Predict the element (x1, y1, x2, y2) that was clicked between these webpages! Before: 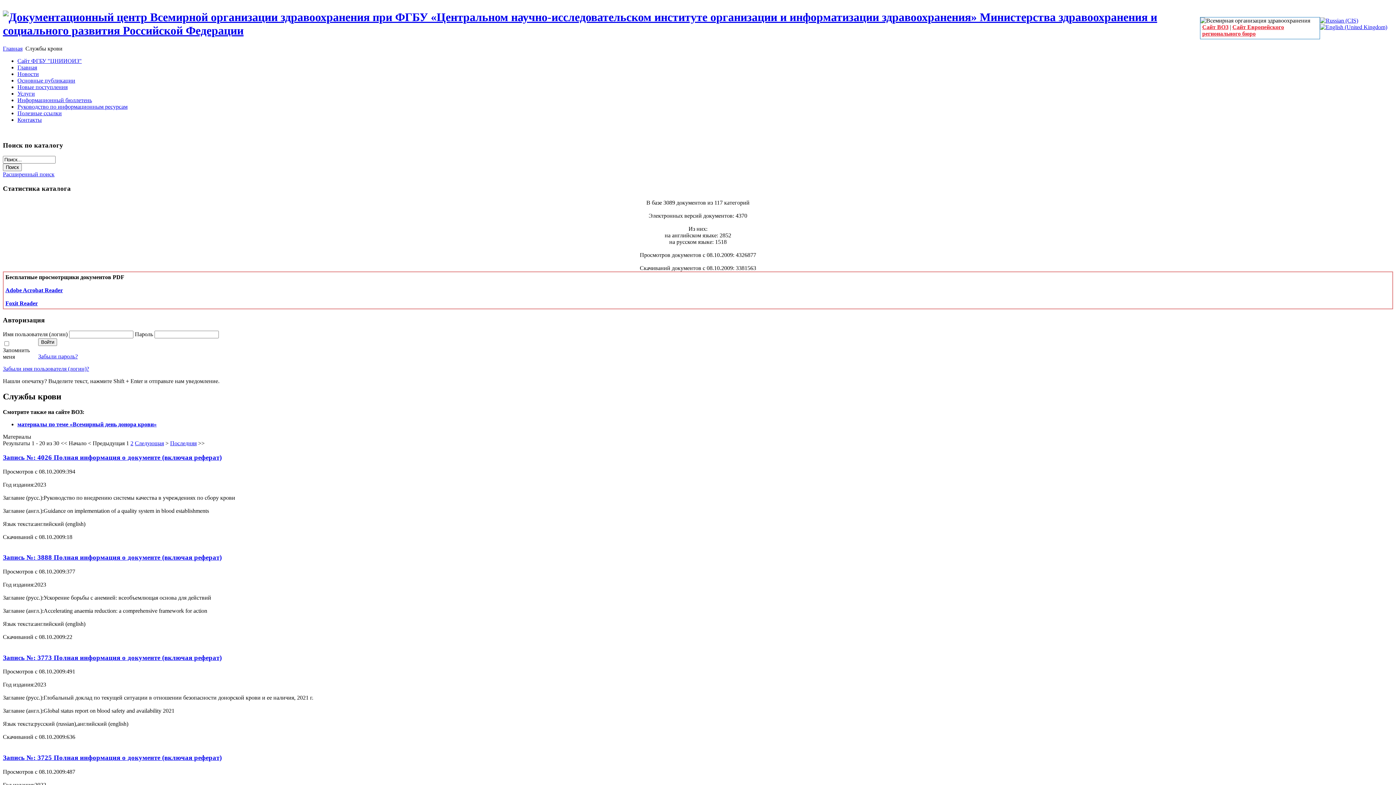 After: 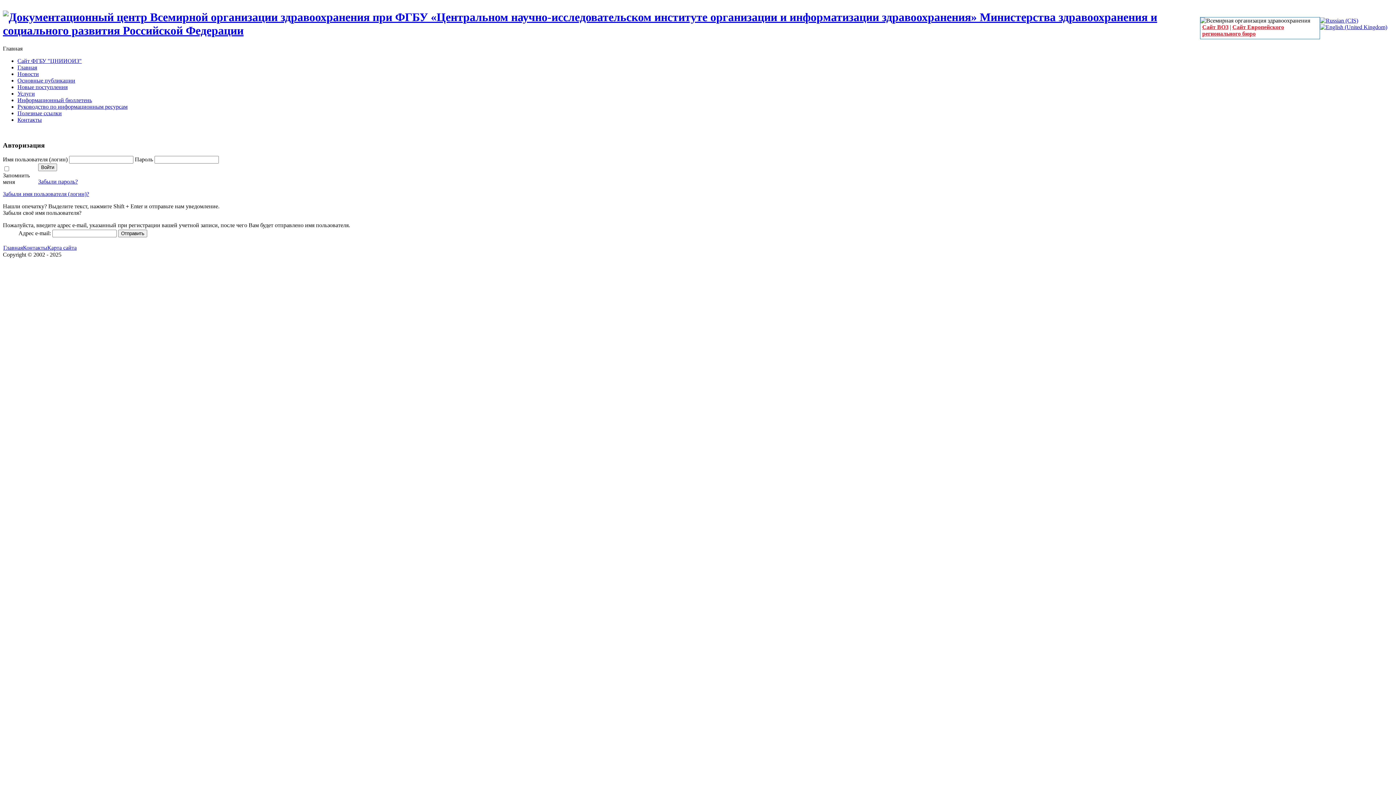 Action: bbox: (2, 365, 89, 372) label: Забыли имя пользователя (логин)?